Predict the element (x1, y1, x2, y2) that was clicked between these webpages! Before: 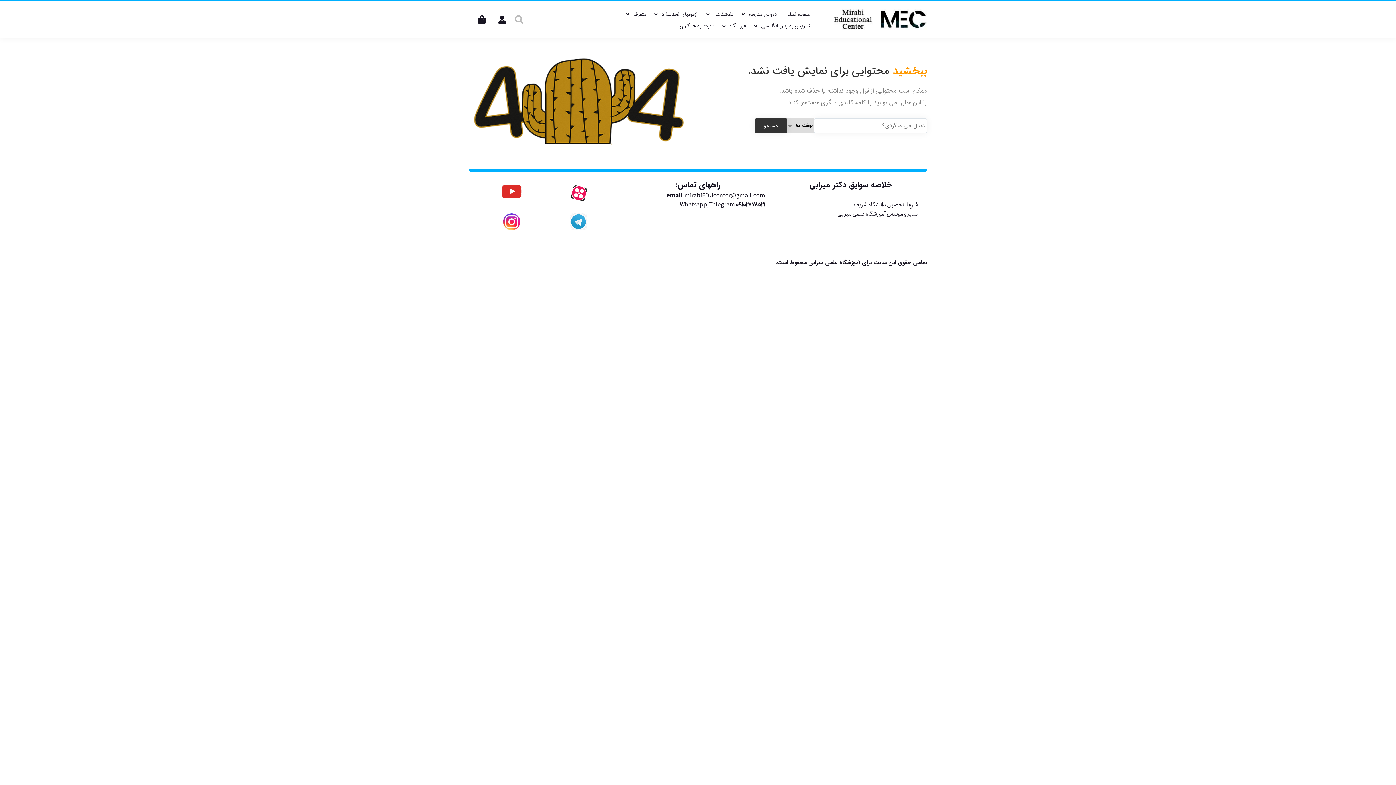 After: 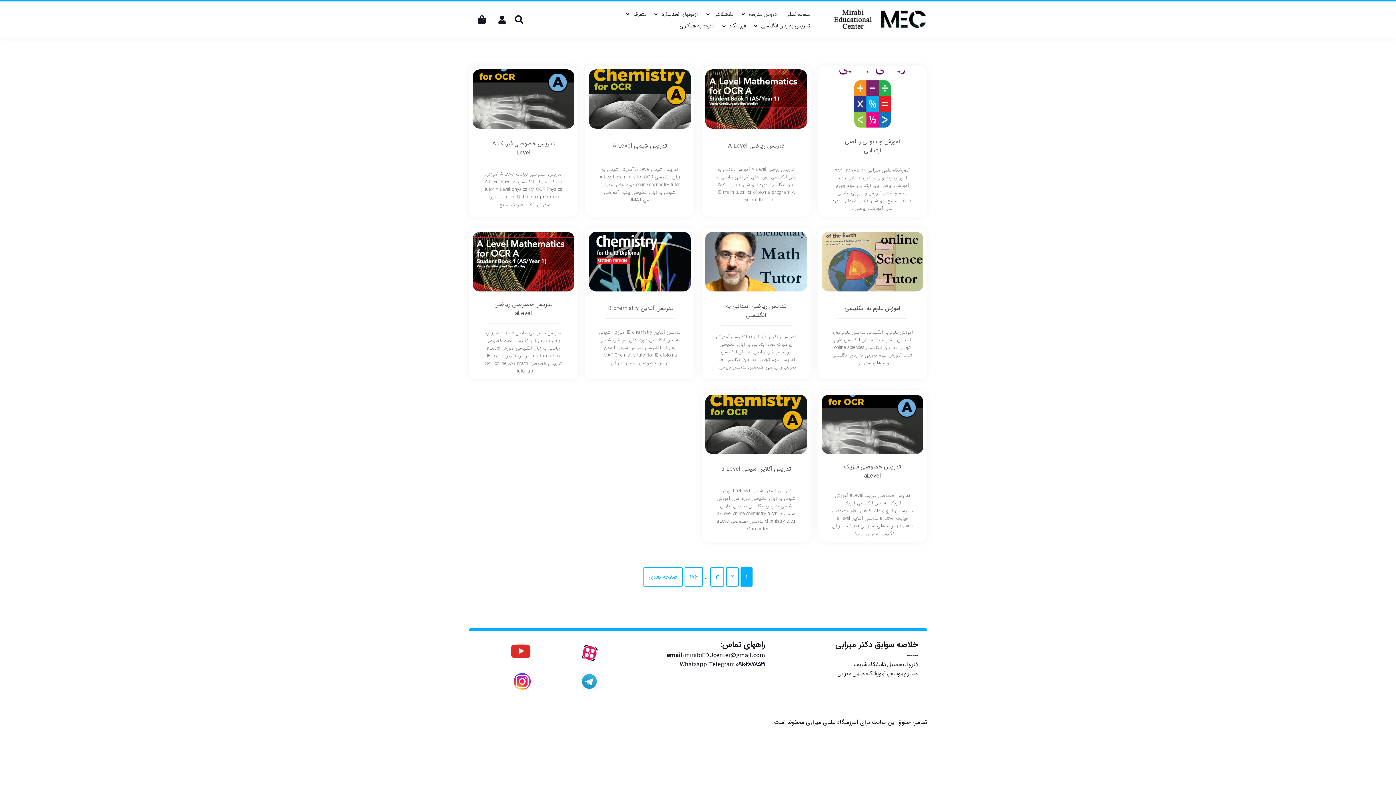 Action: label: جستجو bbox: (755, 118, 787, 133)